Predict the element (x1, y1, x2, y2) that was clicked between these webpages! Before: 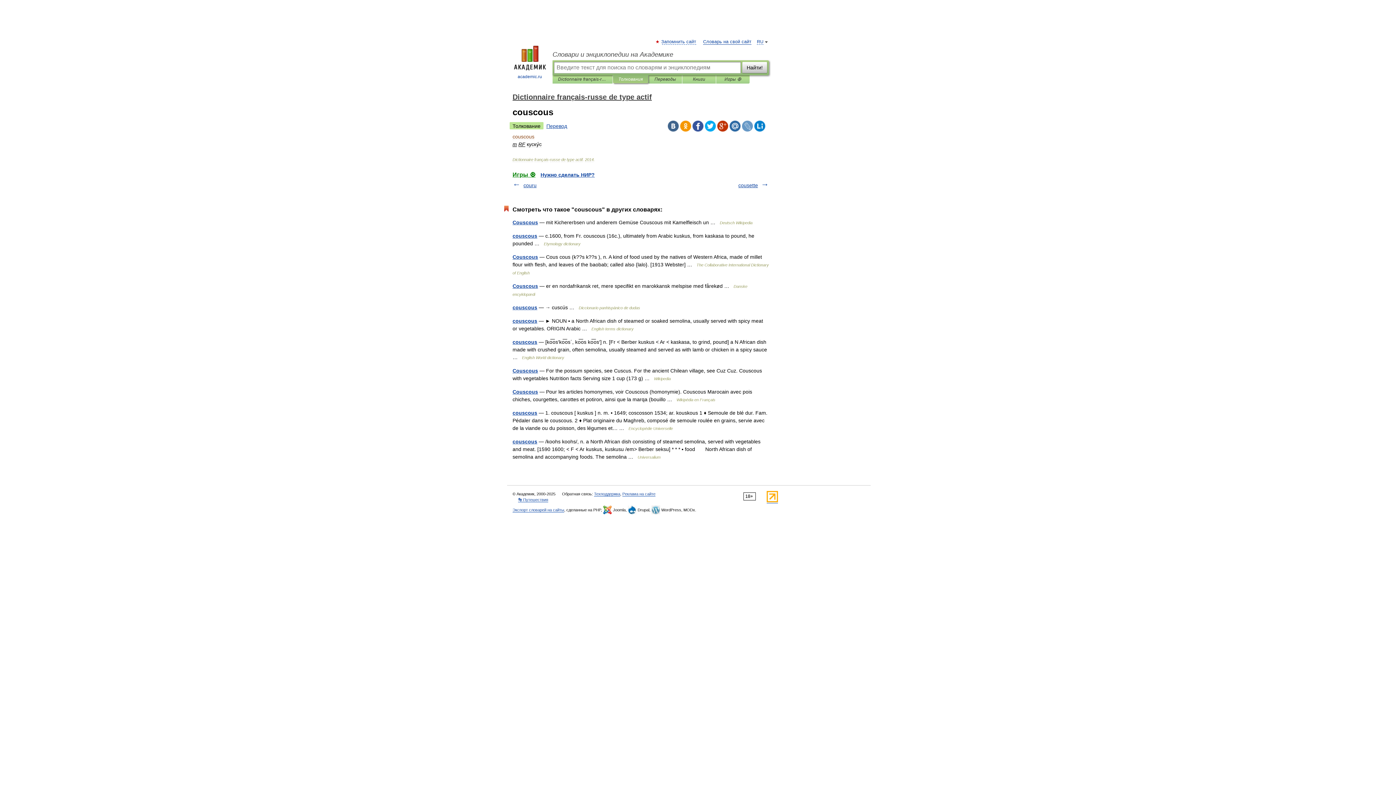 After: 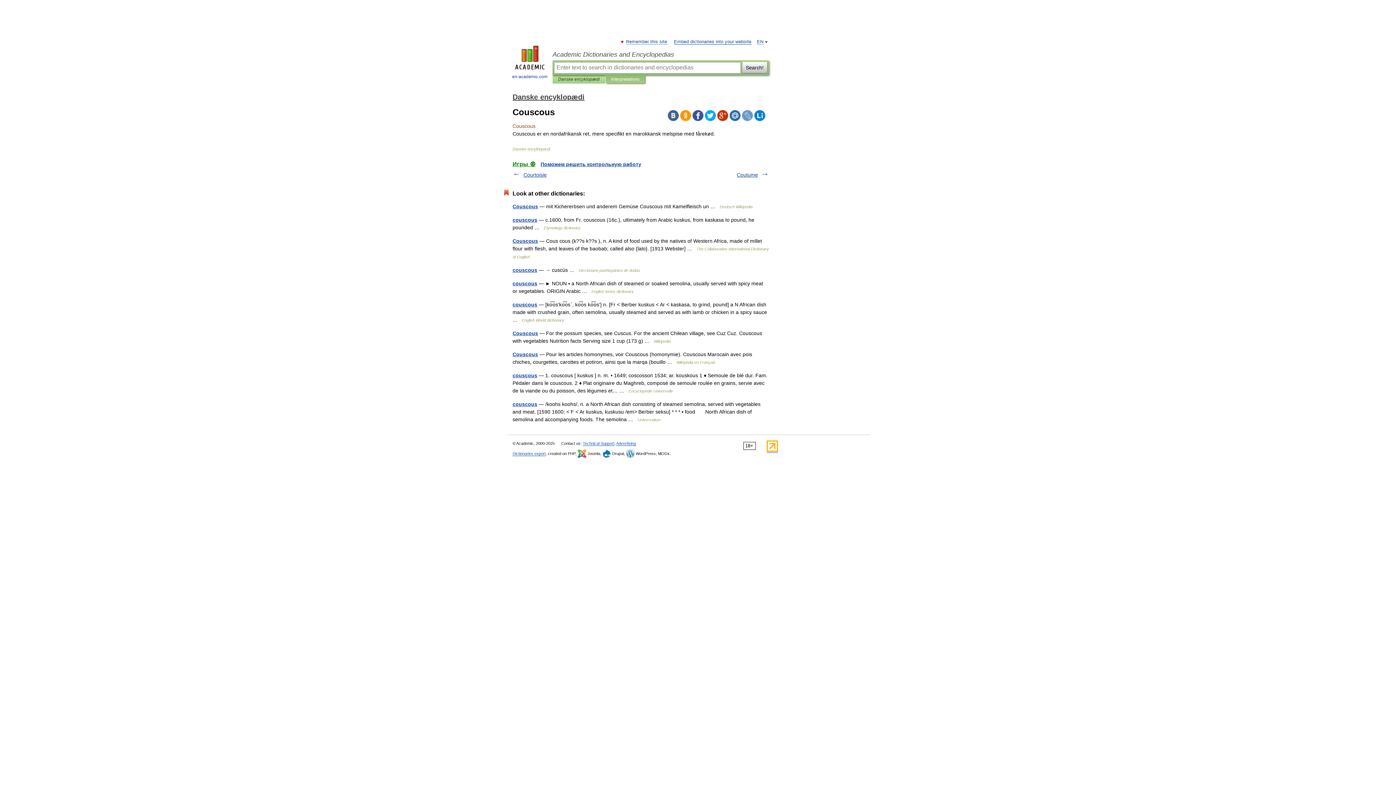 Action: bbox: (512, 283, 538, 289) label: Couscous